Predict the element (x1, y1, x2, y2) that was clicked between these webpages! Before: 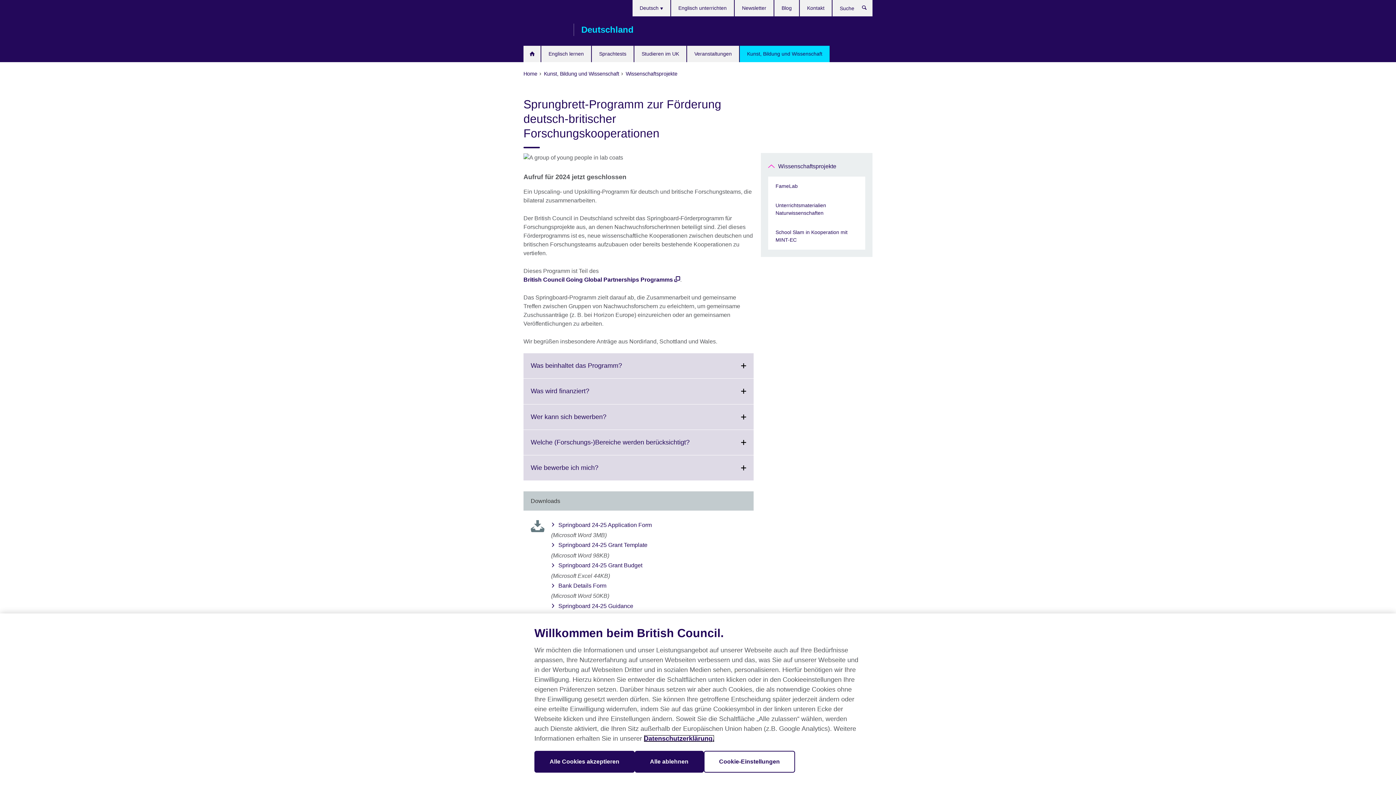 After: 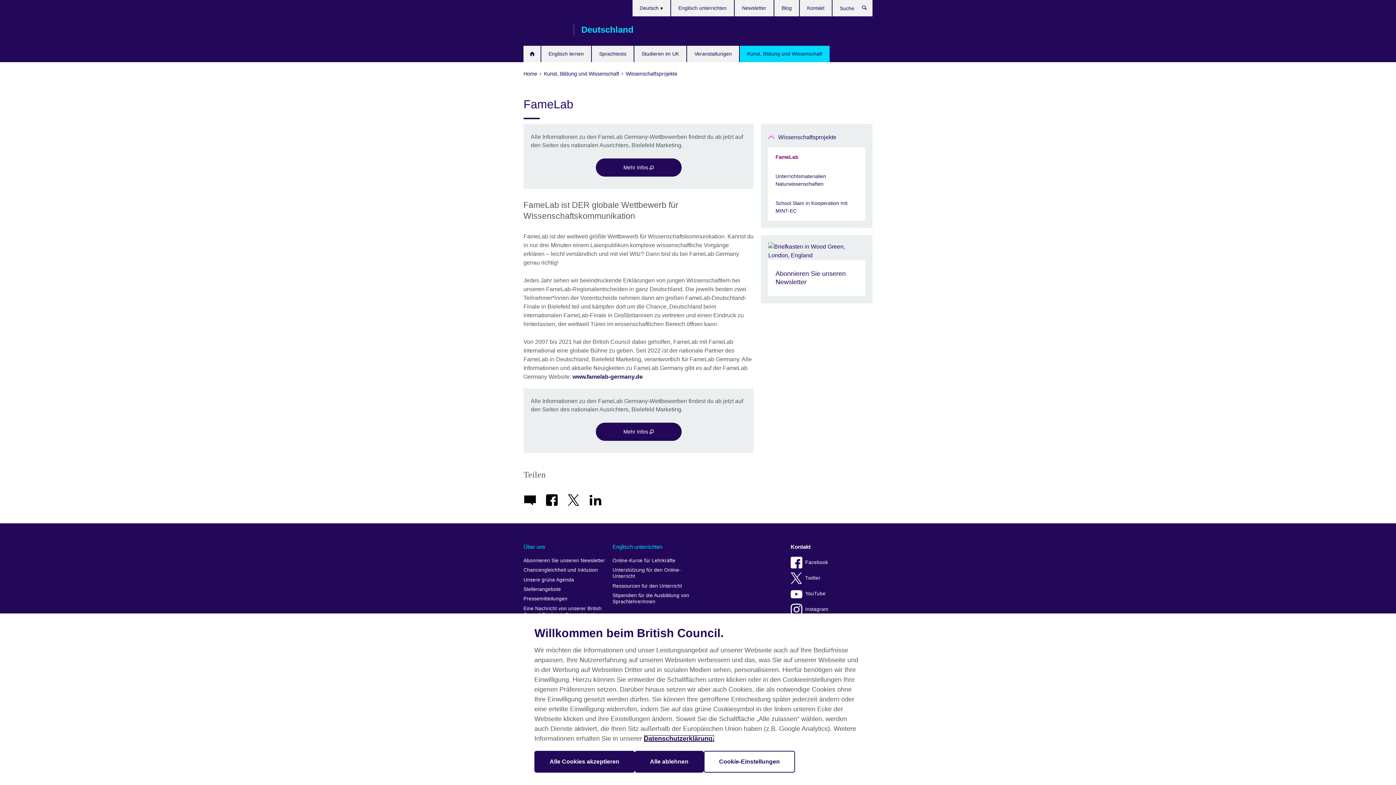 Action: label: FameLab bbox: (768, 176, 865, 196)